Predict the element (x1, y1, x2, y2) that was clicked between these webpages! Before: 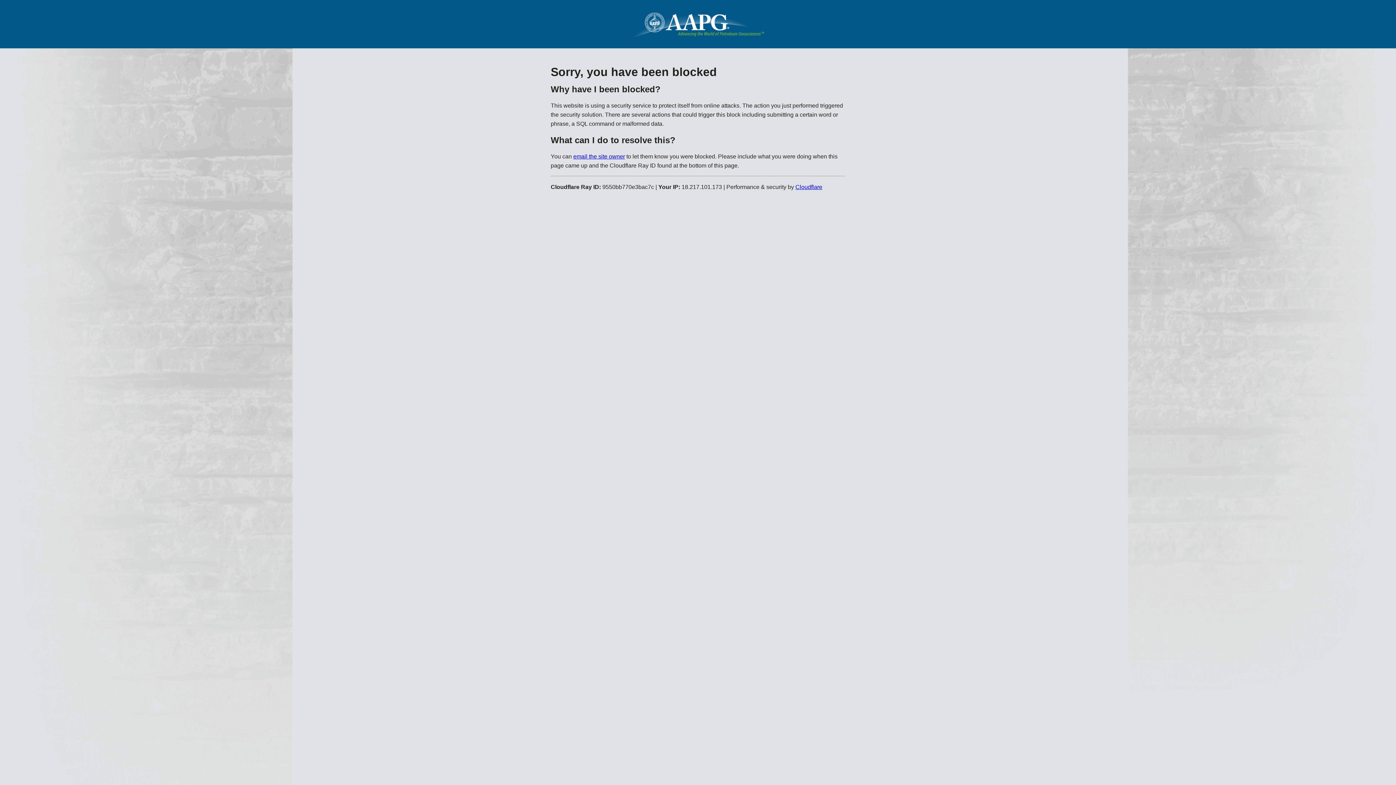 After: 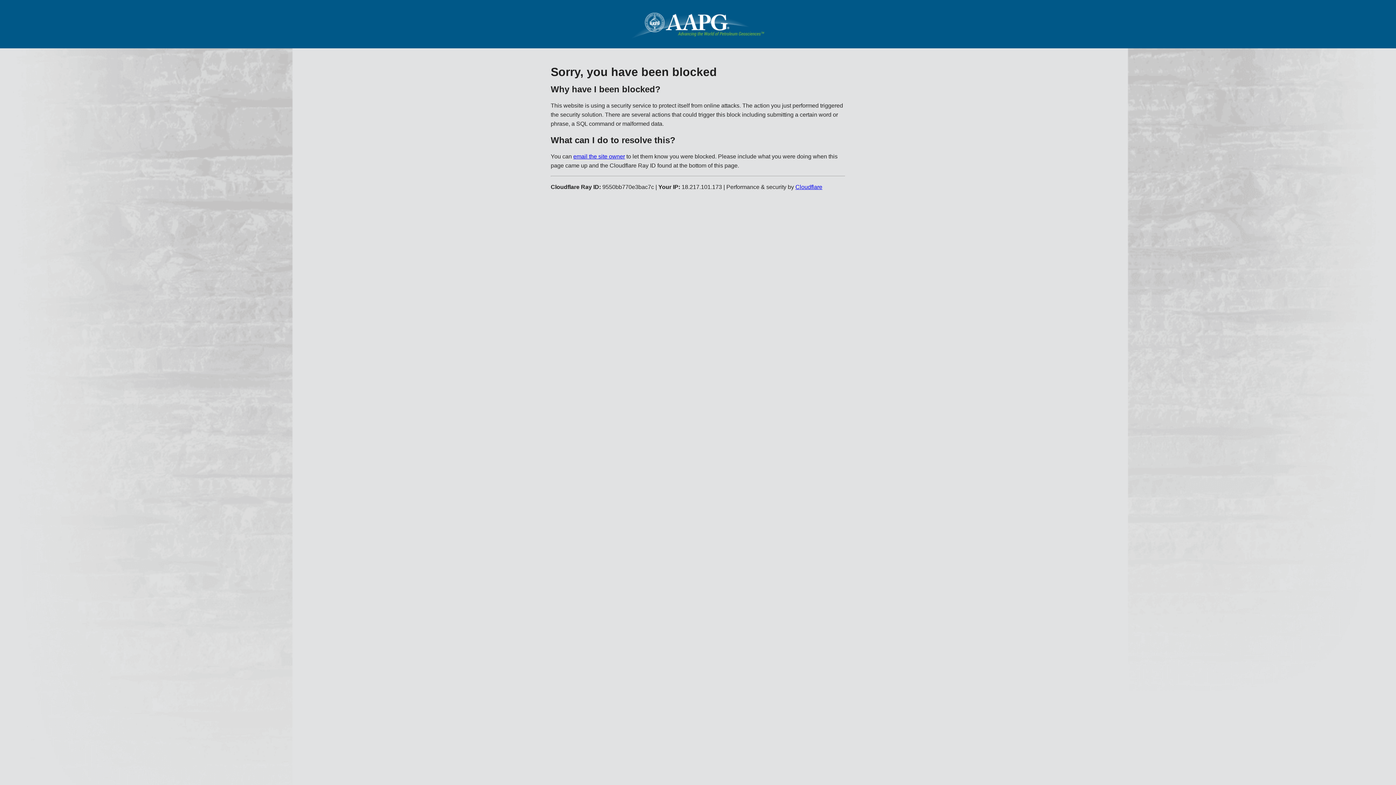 Action: label: Cloudflare bbox: (795, 183, 822, 190)